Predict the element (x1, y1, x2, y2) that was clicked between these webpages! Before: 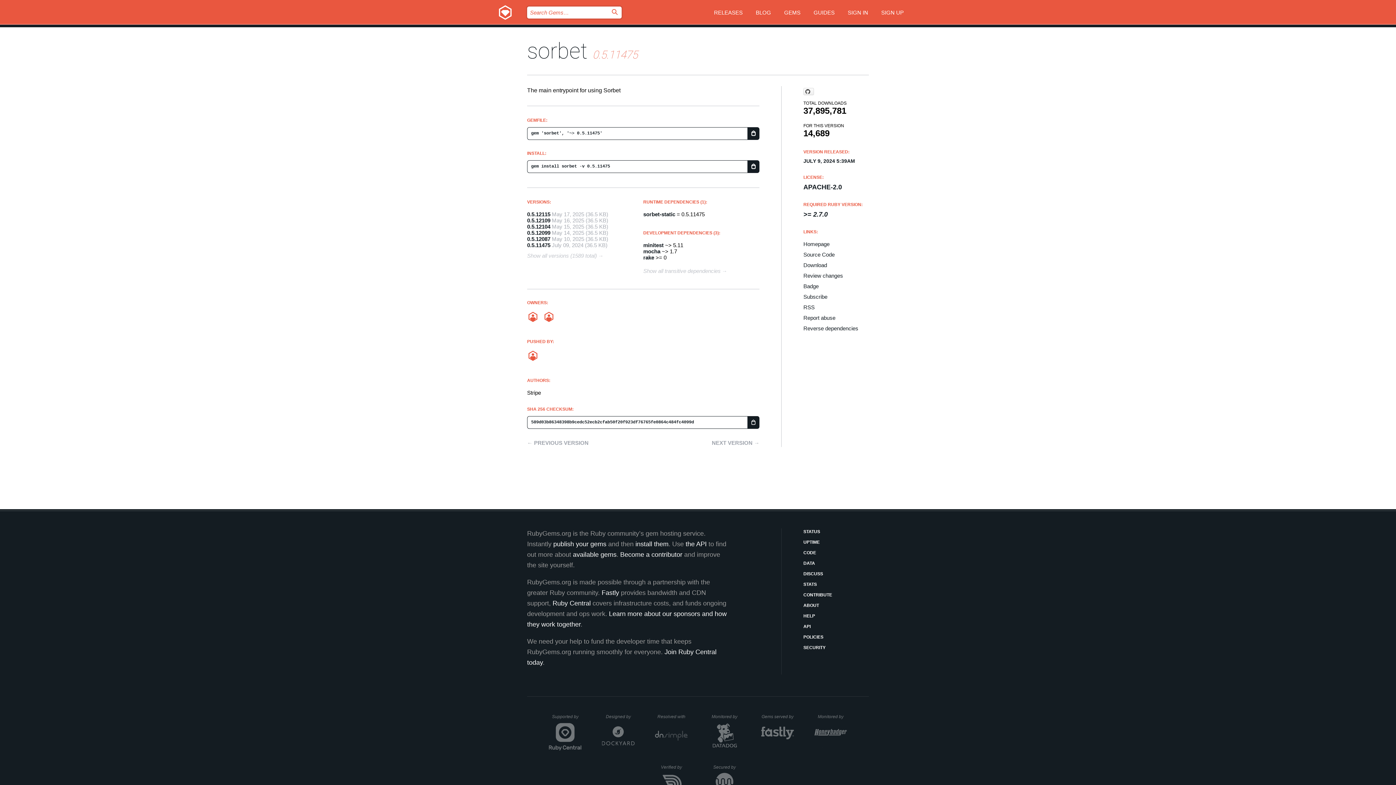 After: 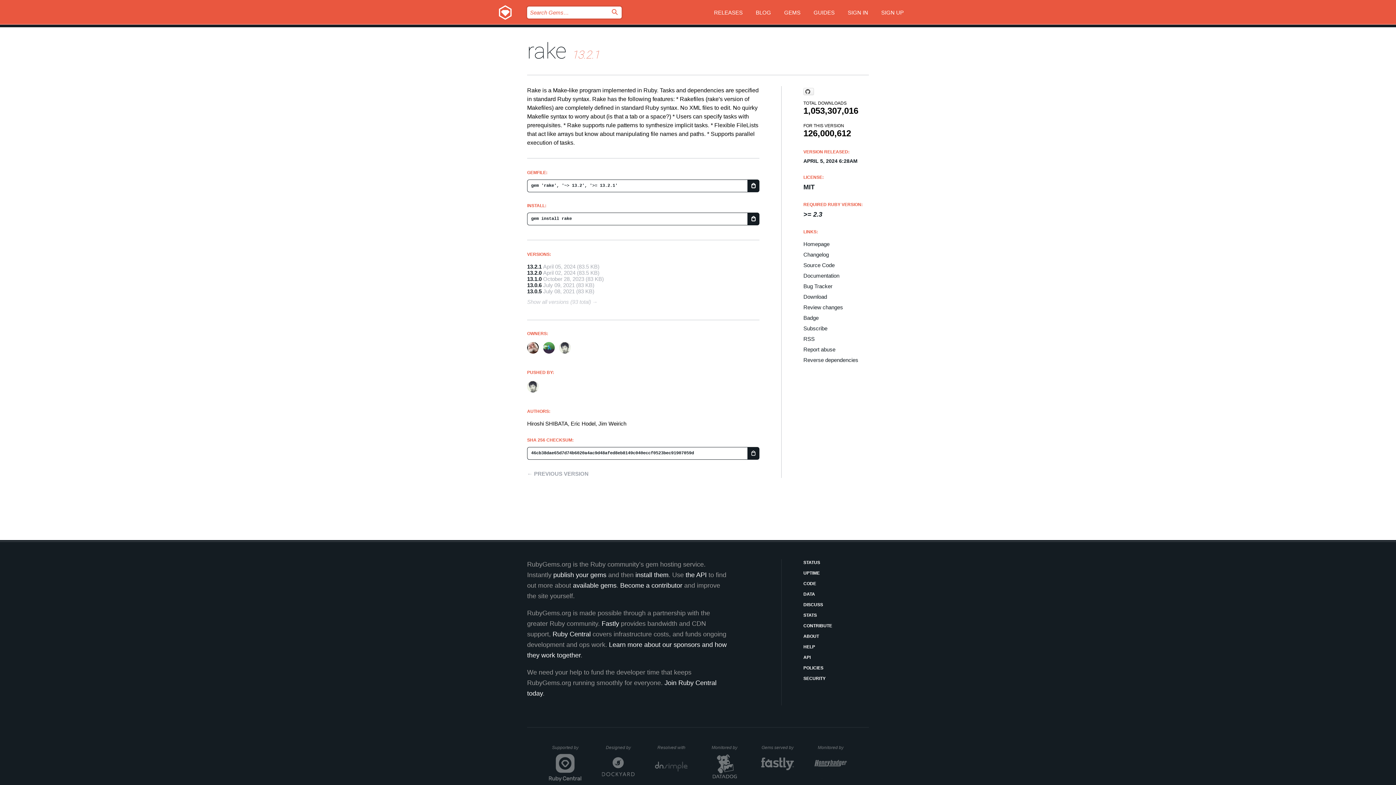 Action: bbox: (643, 254, 654, 260) label: rake